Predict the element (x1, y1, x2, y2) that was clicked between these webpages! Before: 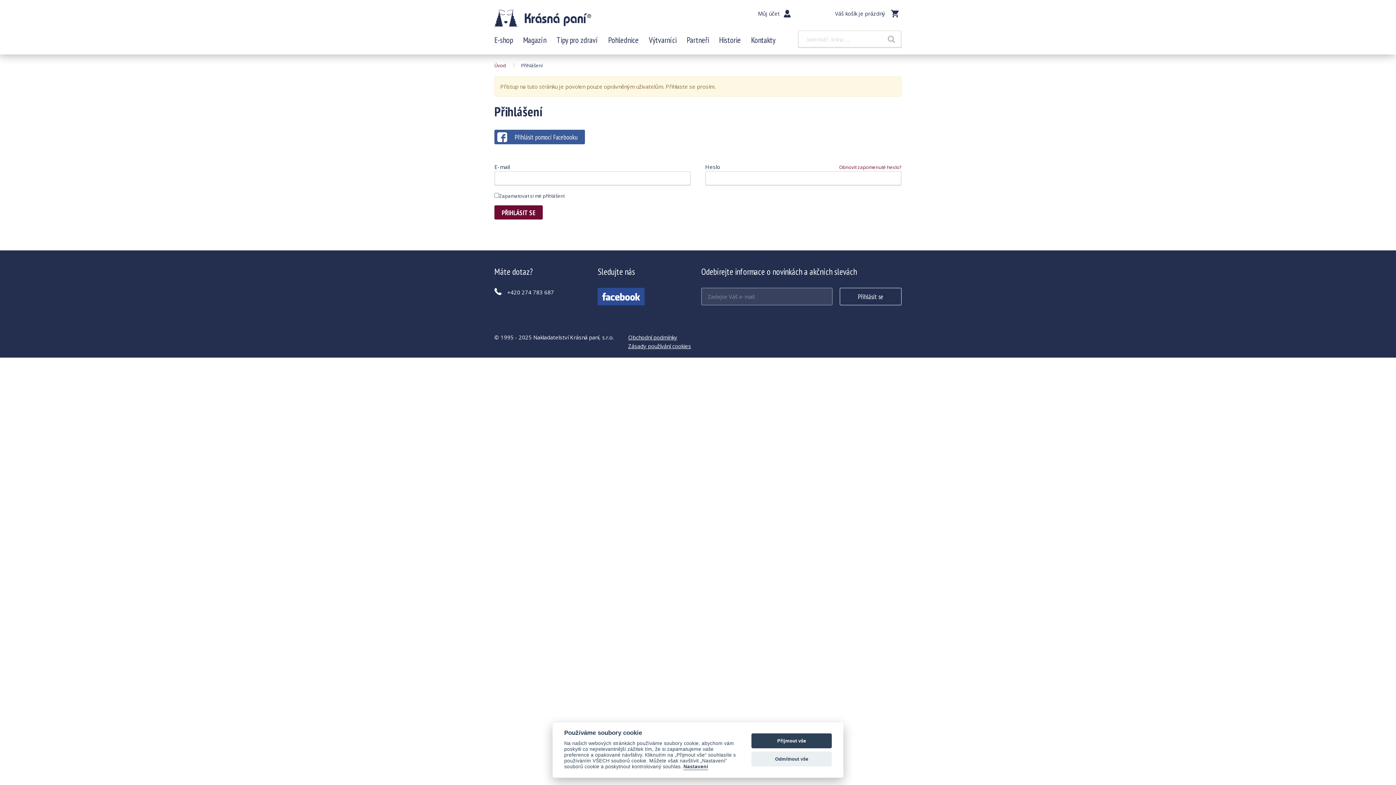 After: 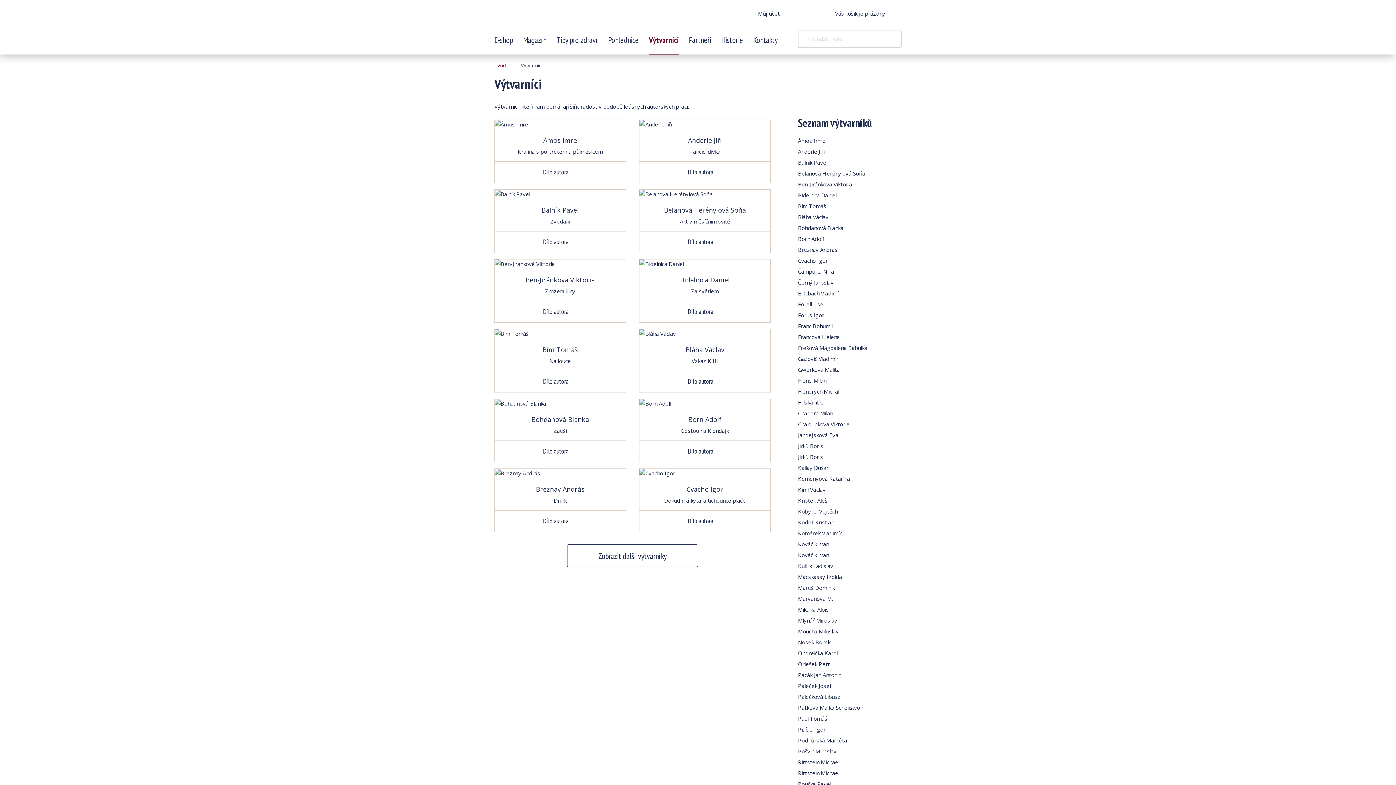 Action: bbox: (644, 33, 681, 46) label: Výtvarníci